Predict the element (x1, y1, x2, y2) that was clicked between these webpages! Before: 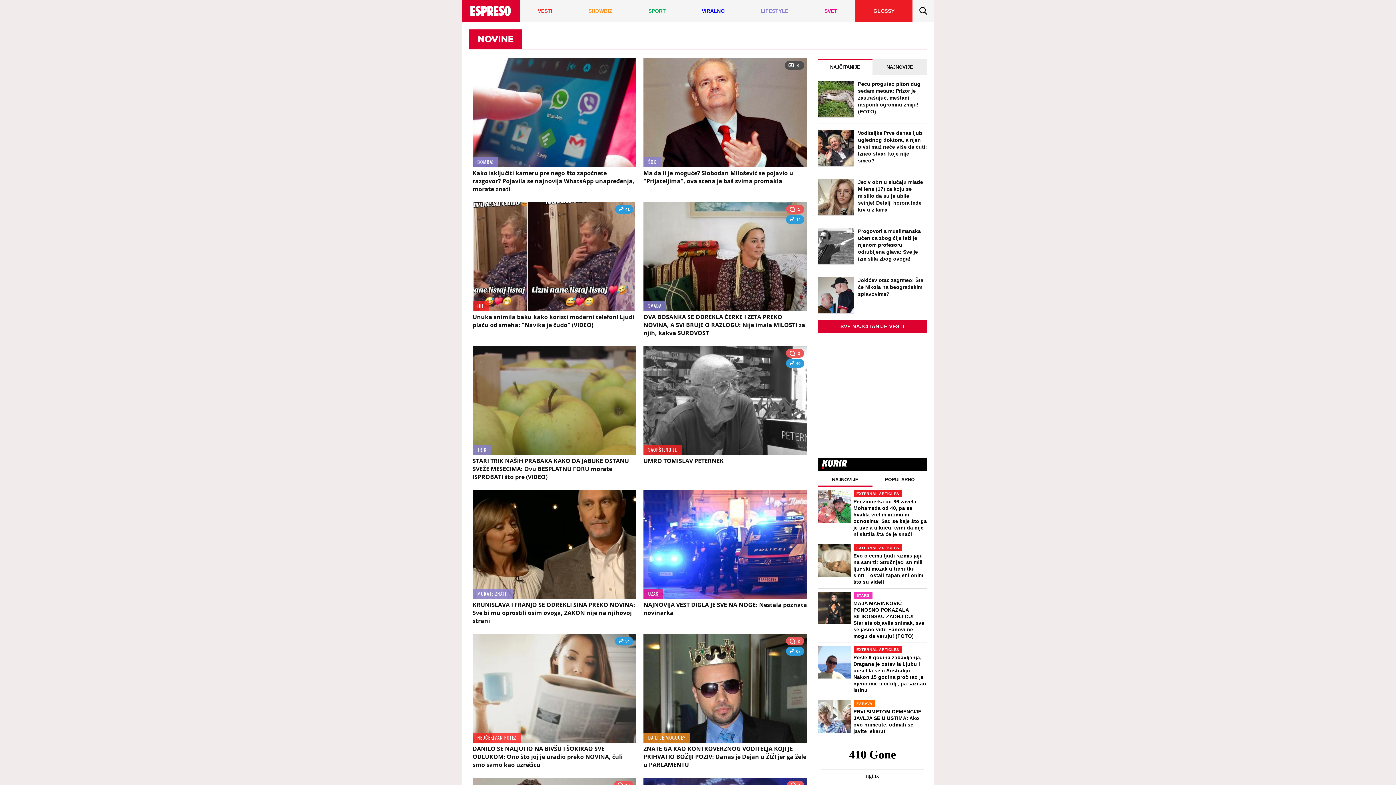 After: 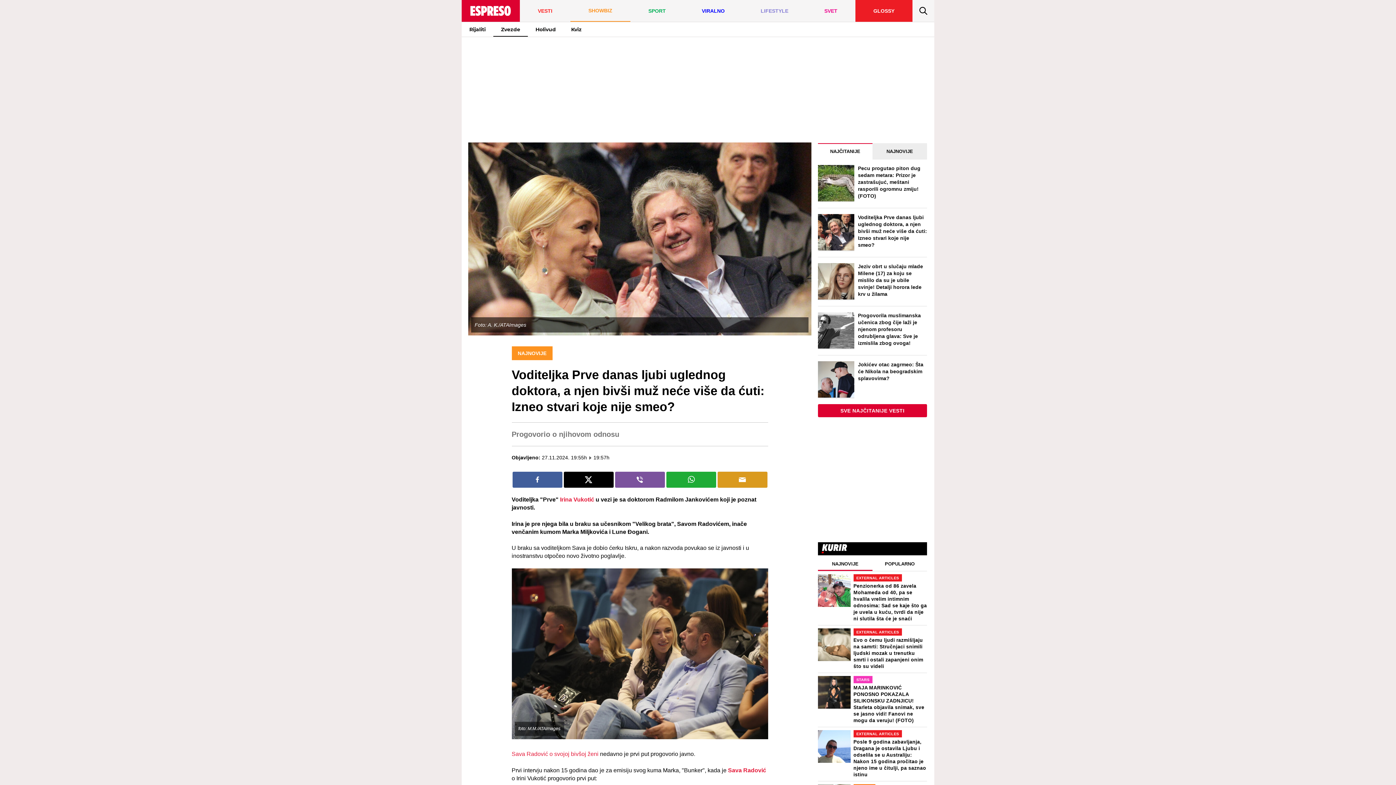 Action: bbox: (818, 129, 854, 166)